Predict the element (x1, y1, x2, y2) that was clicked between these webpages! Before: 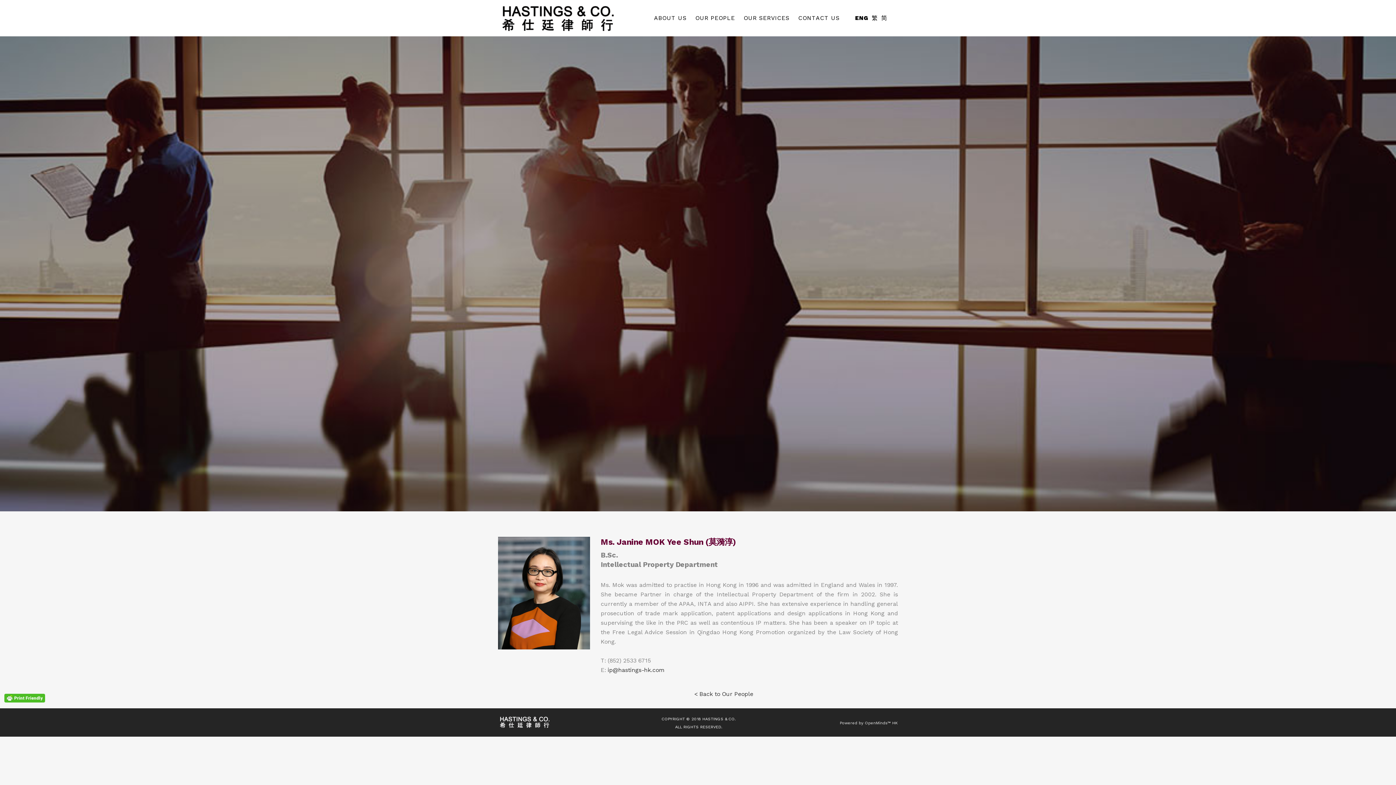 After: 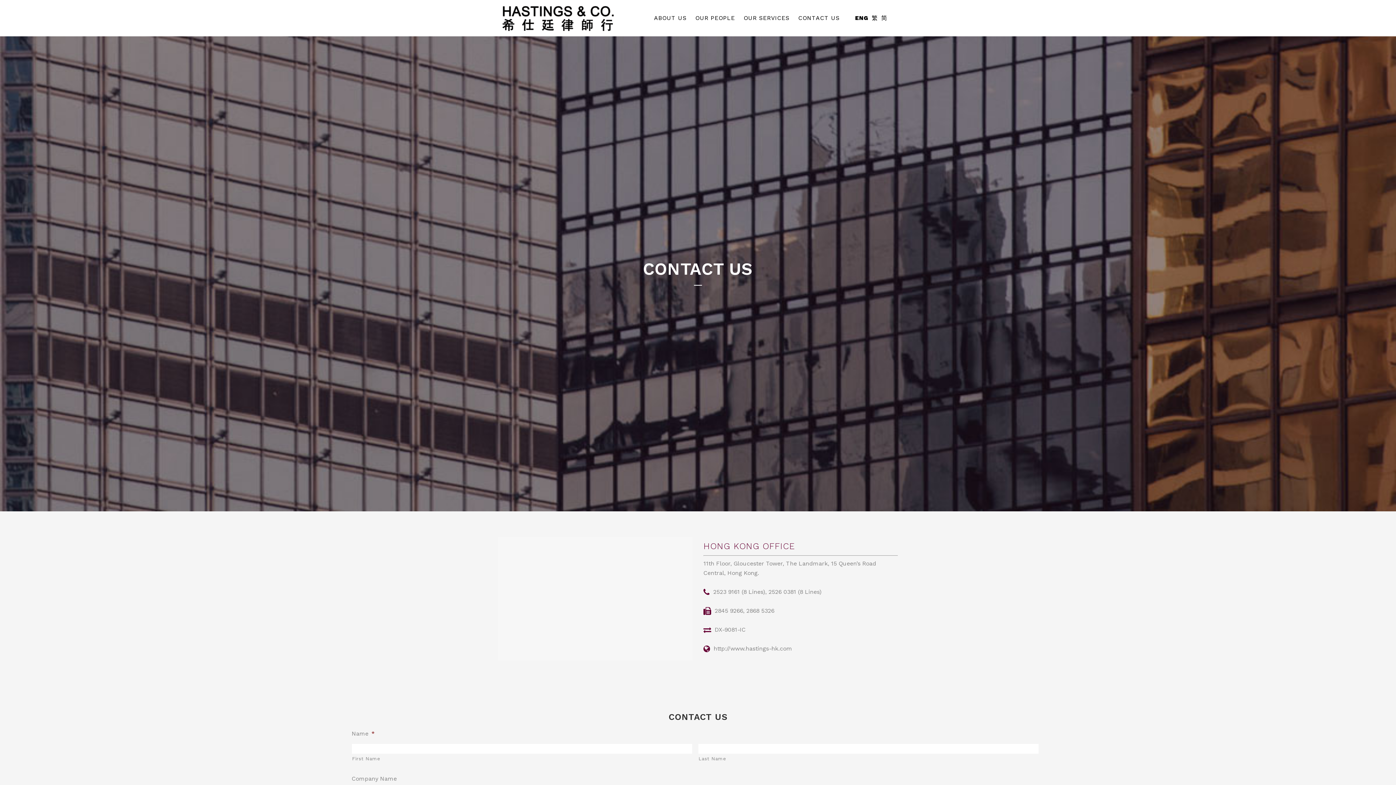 Action: bbox: (794, 0, 844, 36) label: CONTACT US